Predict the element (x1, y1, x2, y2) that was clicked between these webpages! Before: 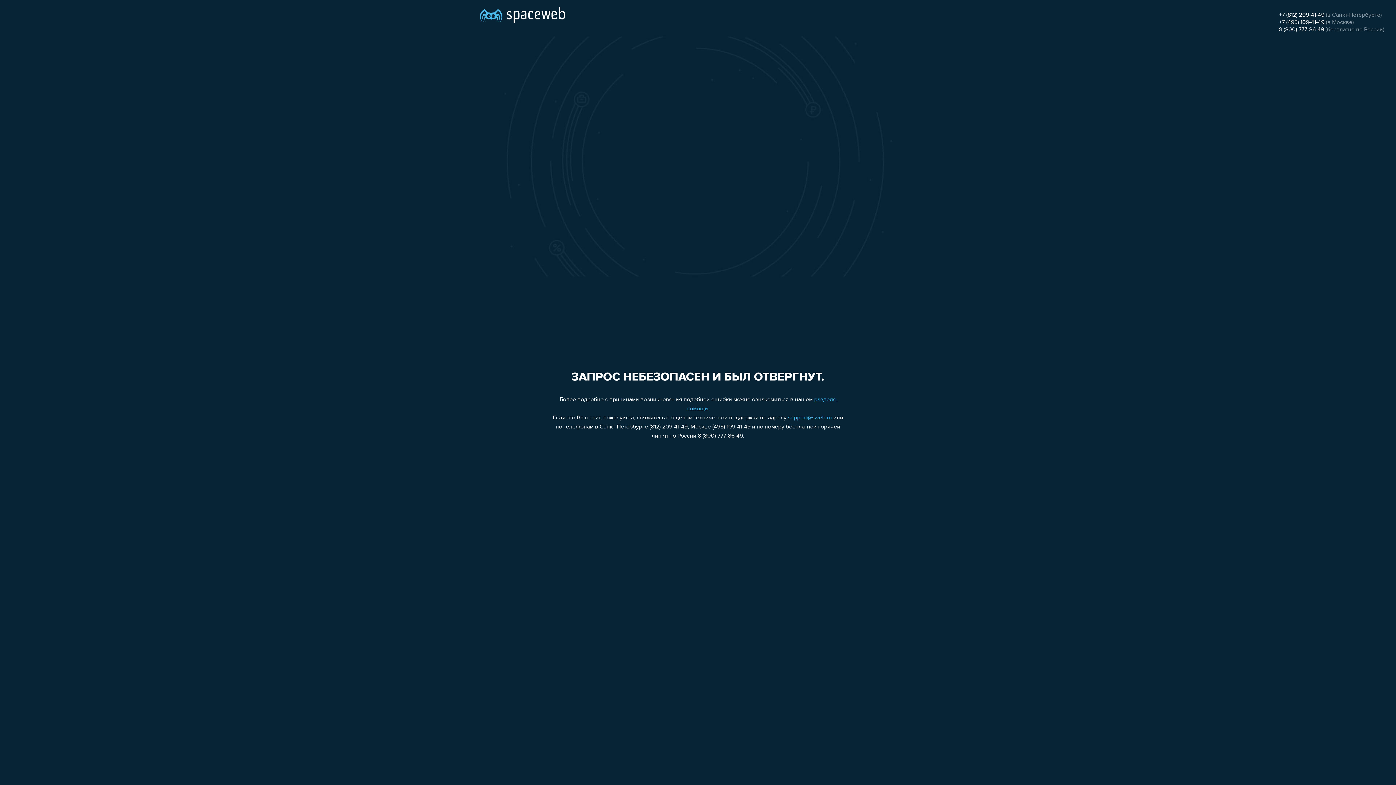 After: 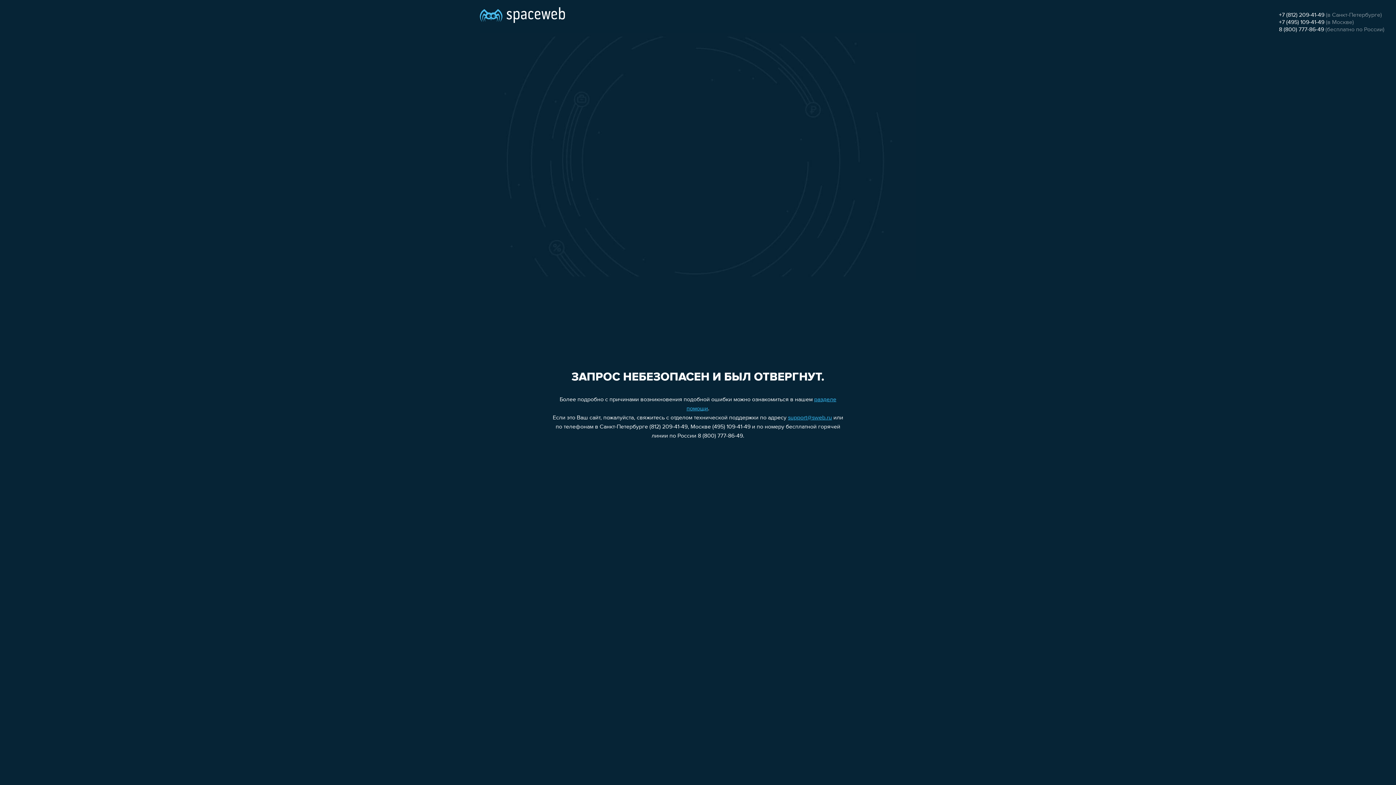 Action: bbox: (788, 415, 832, 421) label: support@sweb.ru